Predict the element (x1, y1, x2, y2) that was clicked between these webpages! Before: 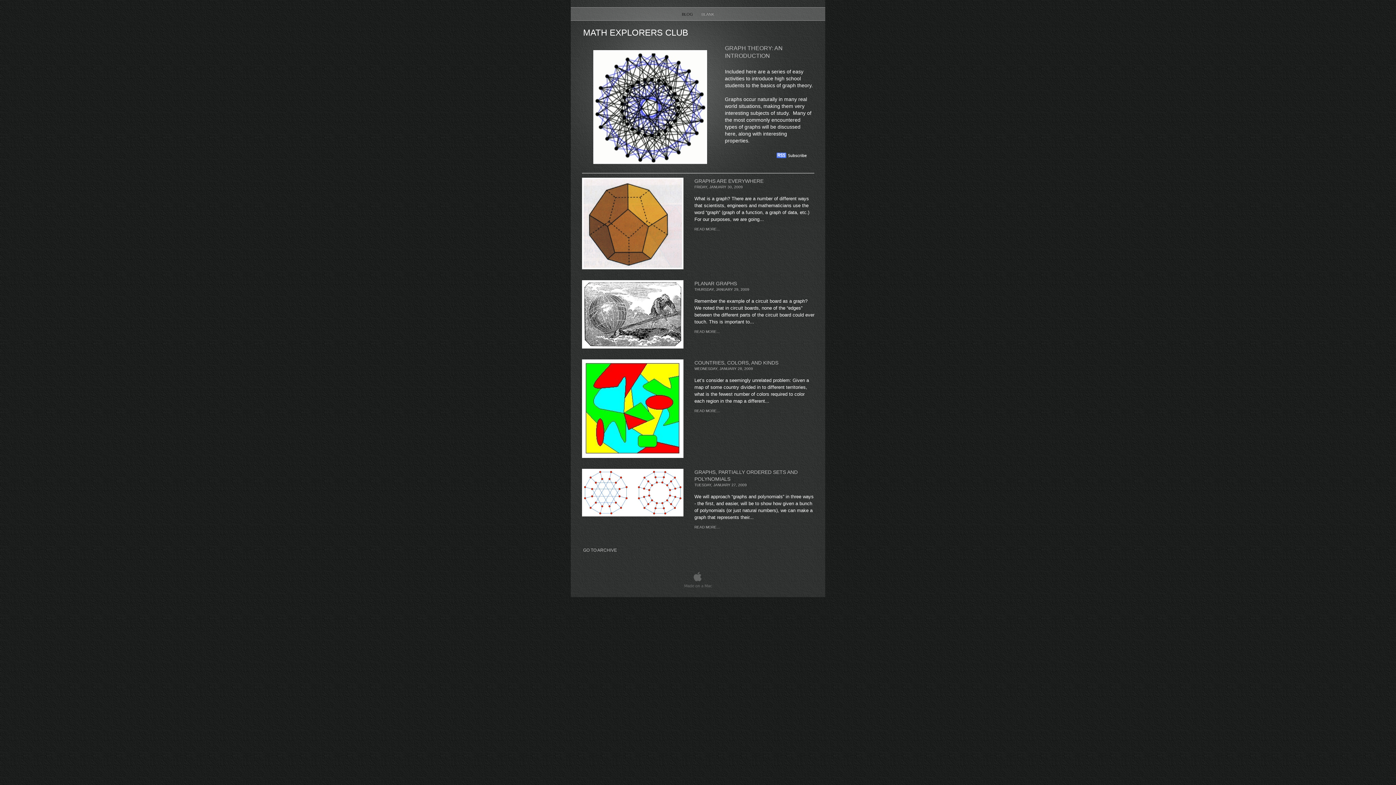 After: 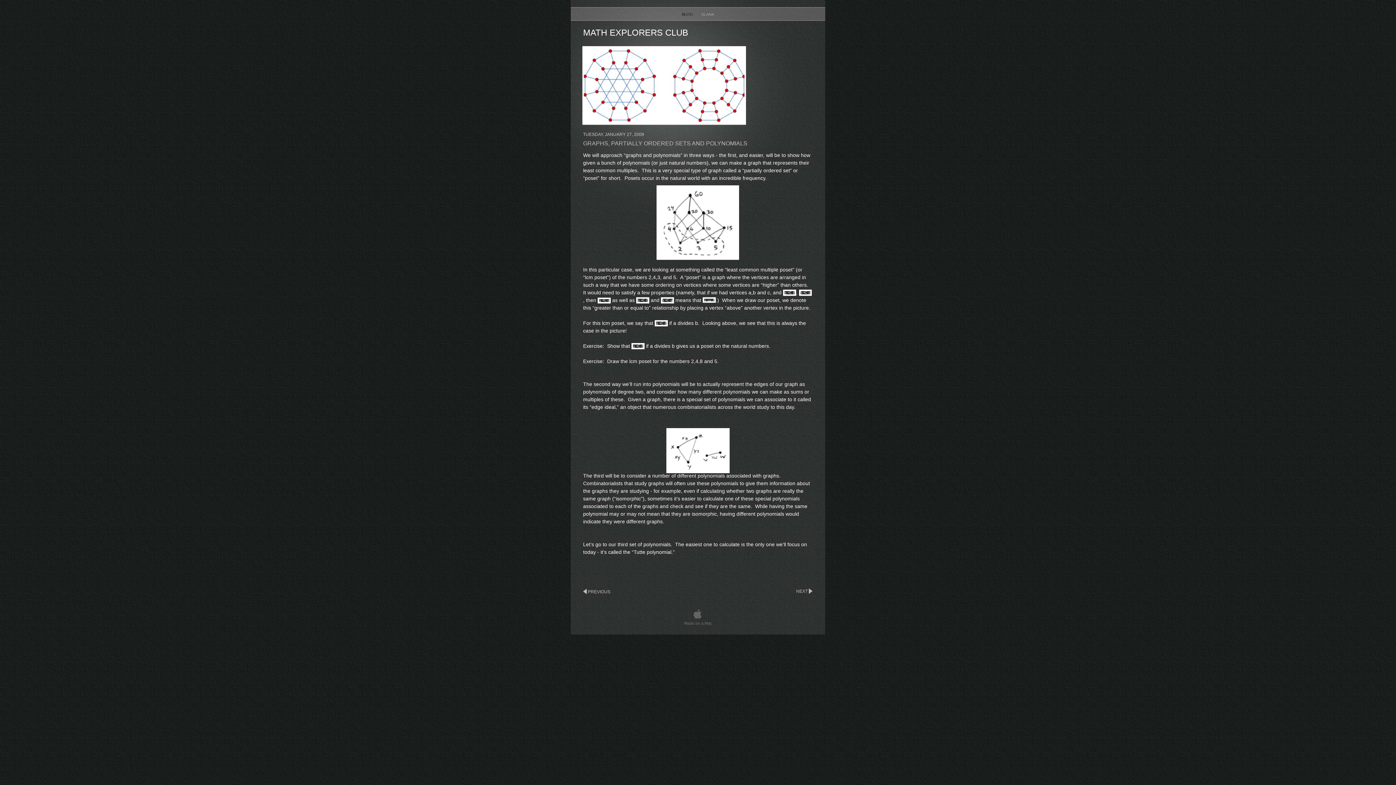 Action: bbox: (694, 525, 720, 529) label: READ MORE...